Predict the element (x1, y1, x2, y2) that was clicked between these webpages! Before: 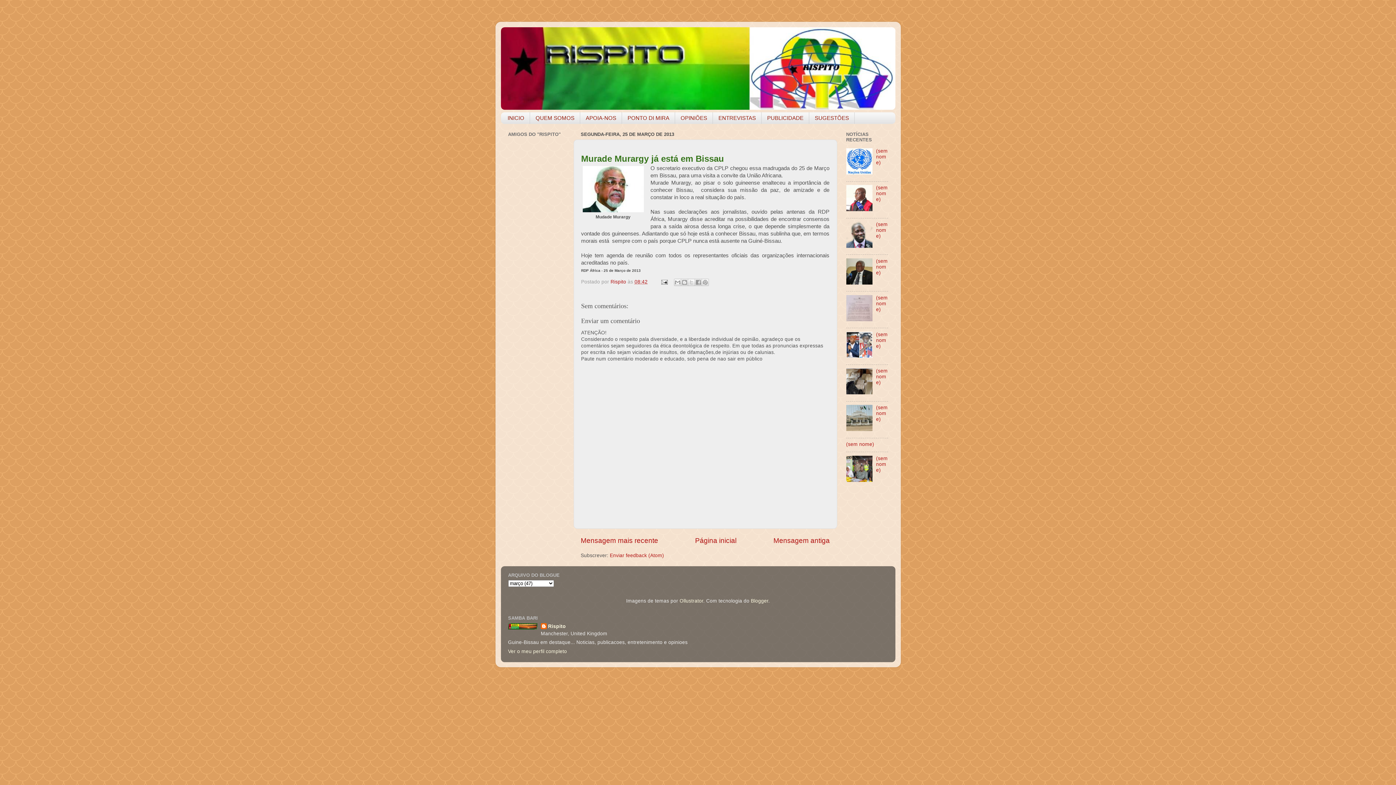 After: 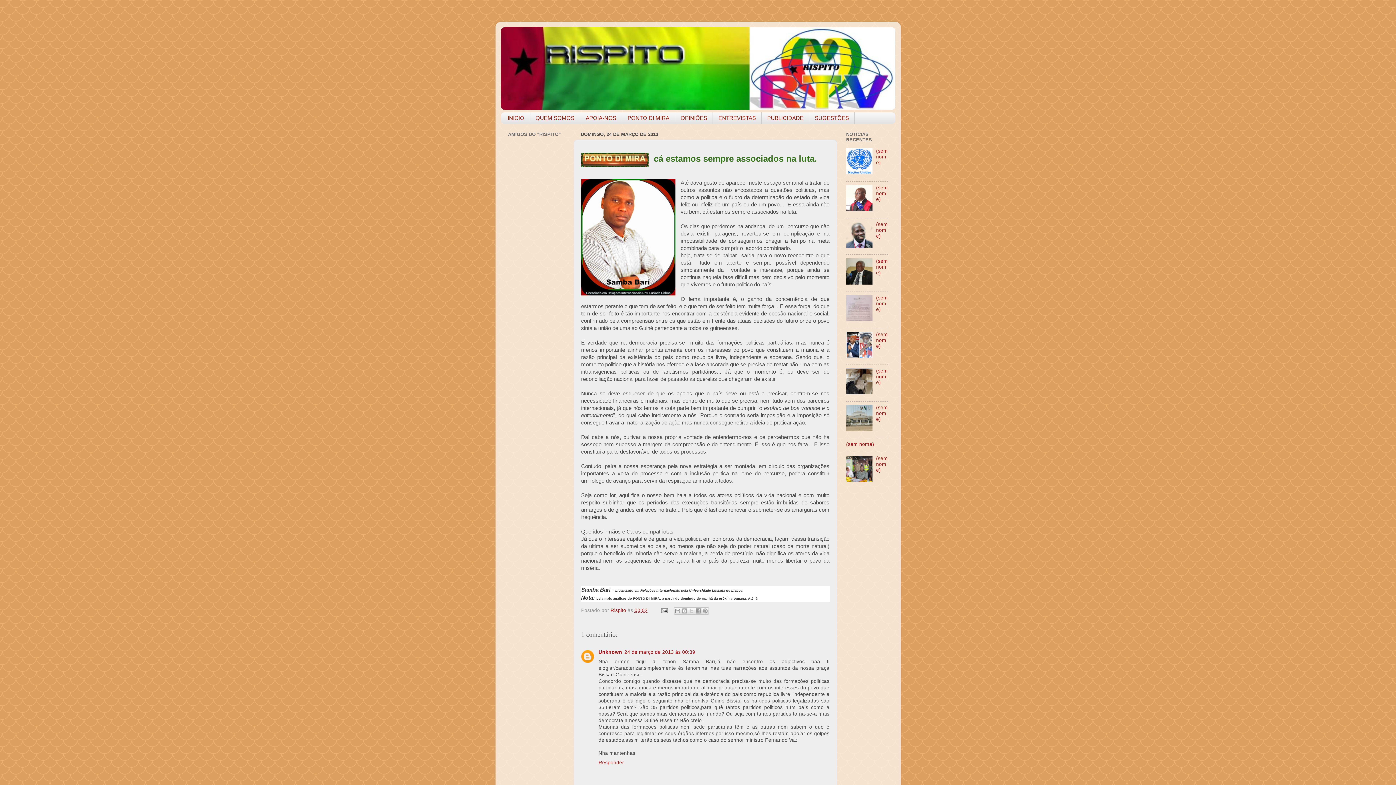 Action: label: Mensagem antiga bbox: (773, 537, 830, 544)